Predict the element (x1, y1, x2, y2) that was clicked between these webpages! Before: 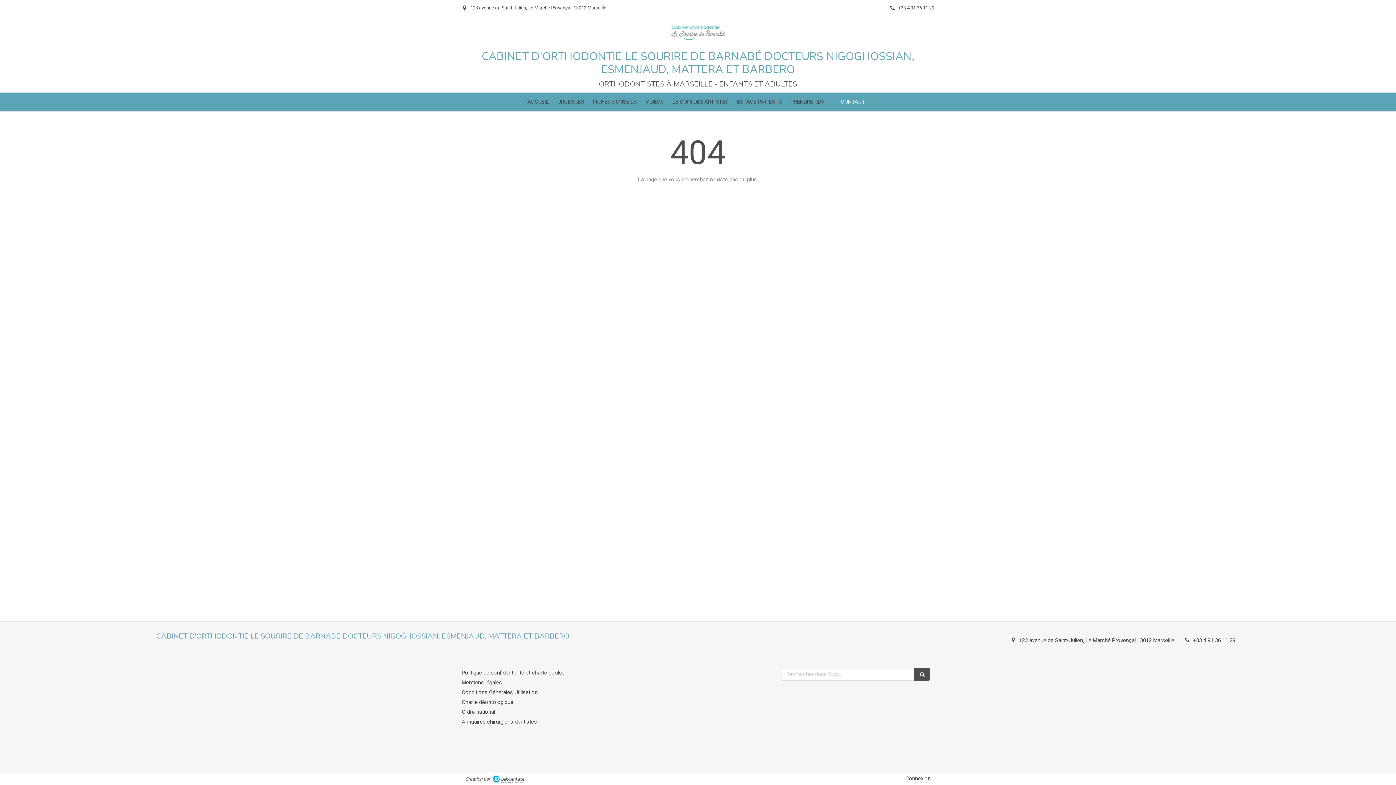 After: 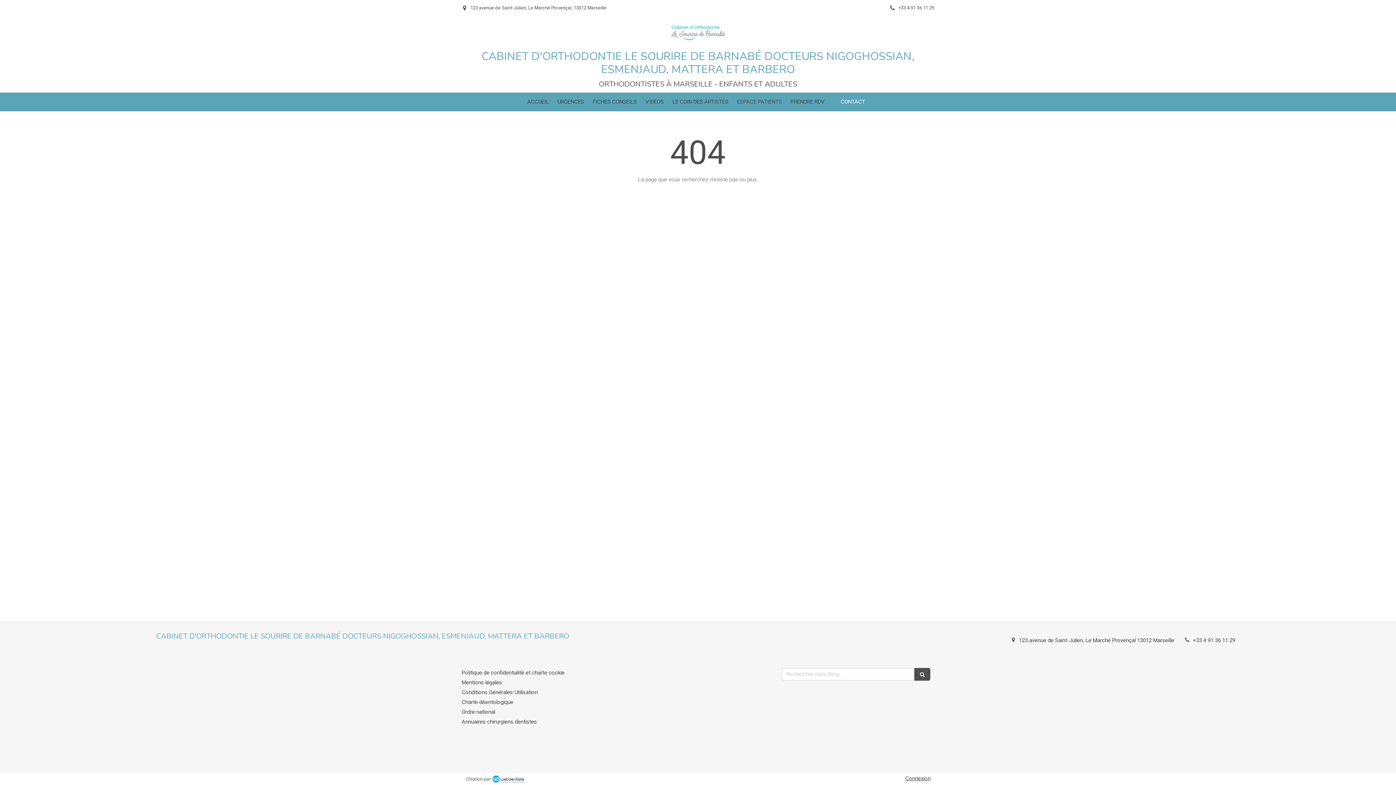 Action: label: ESPACE PATIENTS bbox: (733, 92, 785, 111)